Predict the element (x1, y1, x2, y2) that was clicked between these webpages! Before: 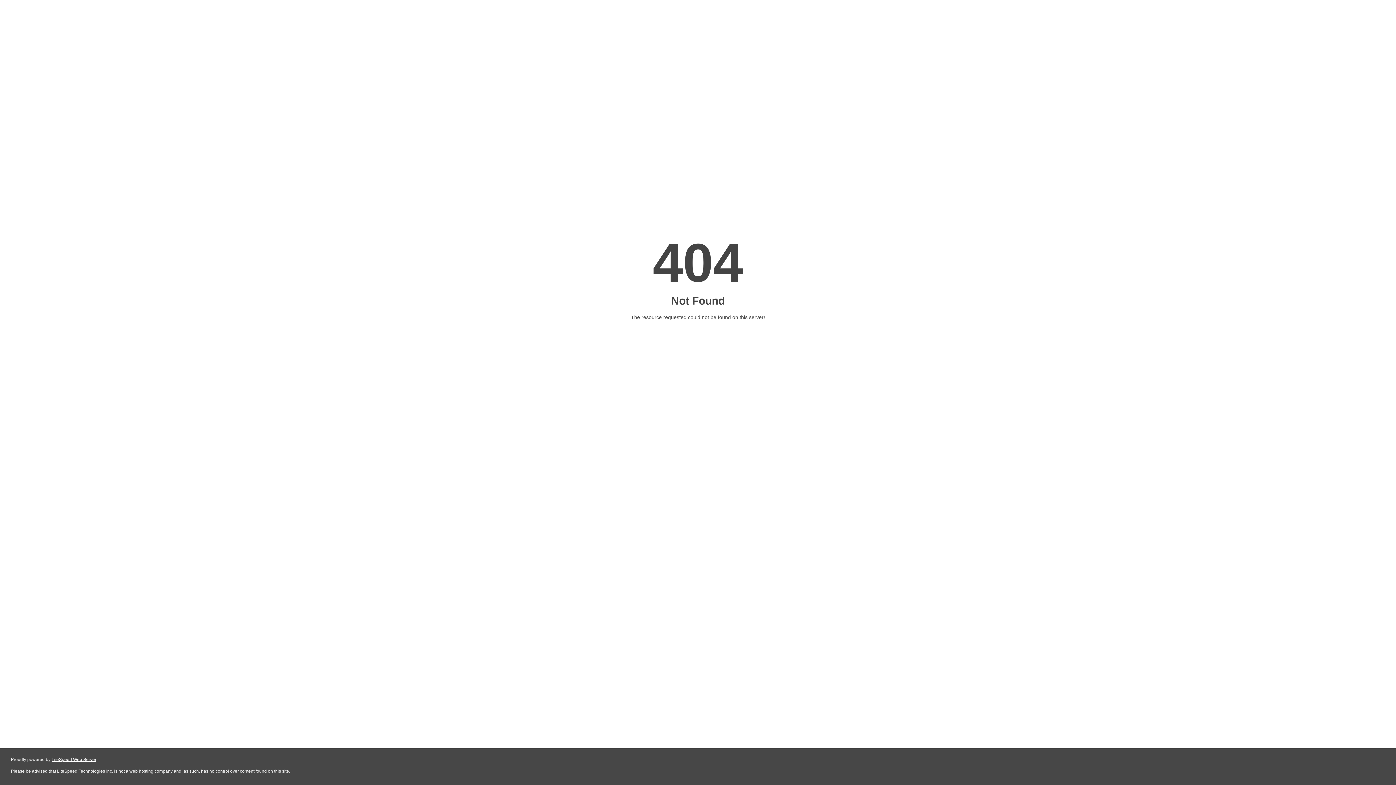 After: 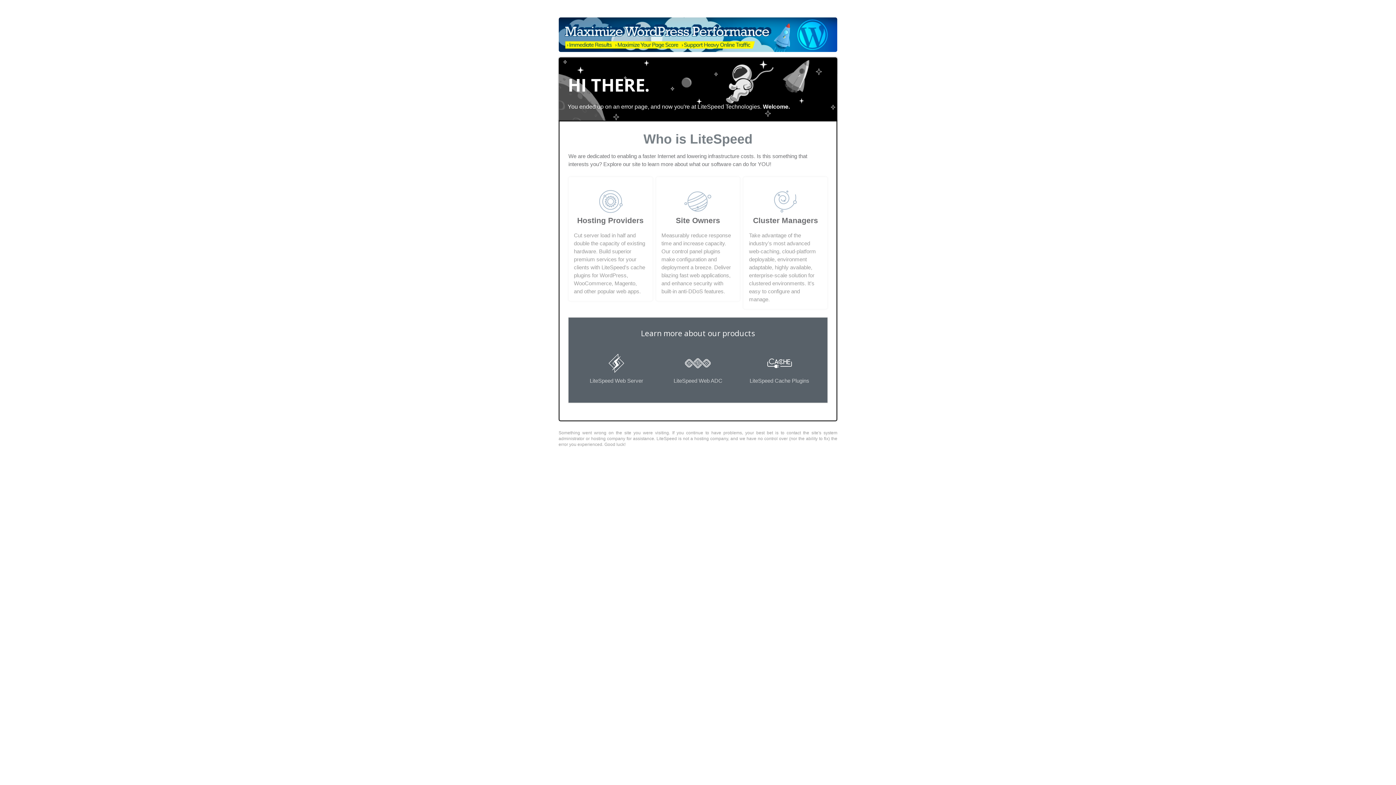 Action: label: LiteSpeed Web Server bbox: (51, 757, 96, 762)